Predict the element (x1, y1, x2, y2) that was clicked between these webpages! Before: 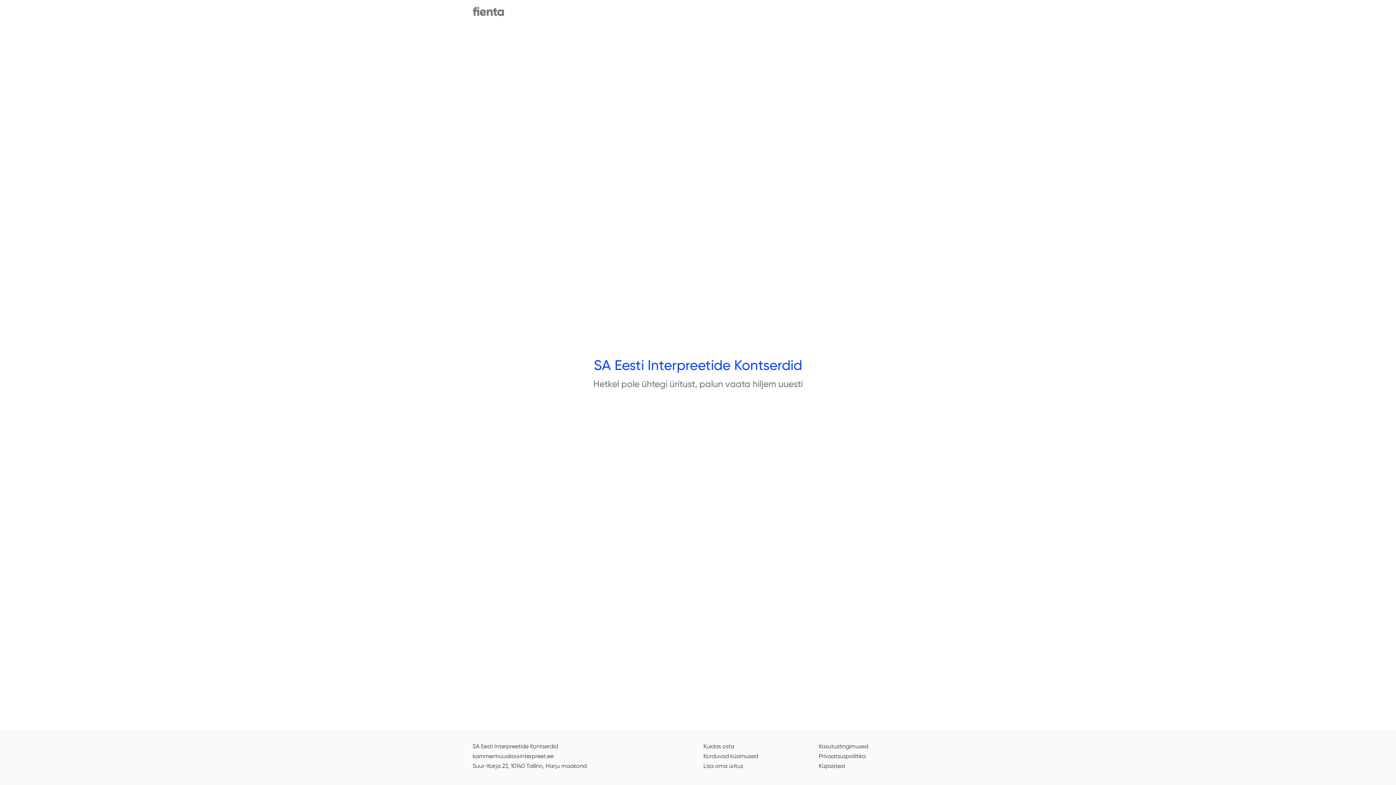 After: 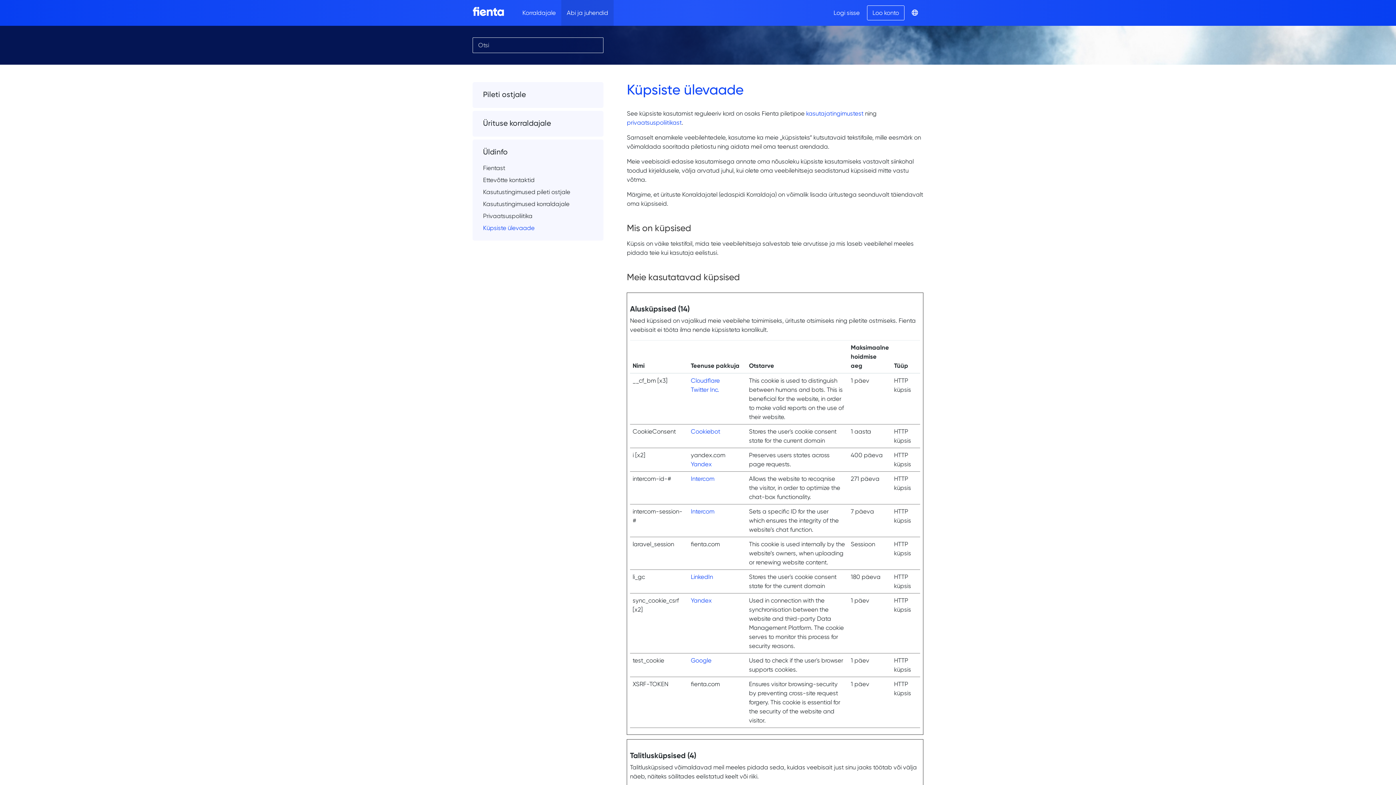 Action: label: Küpsistest bbox: (819, 762, 845, 769)